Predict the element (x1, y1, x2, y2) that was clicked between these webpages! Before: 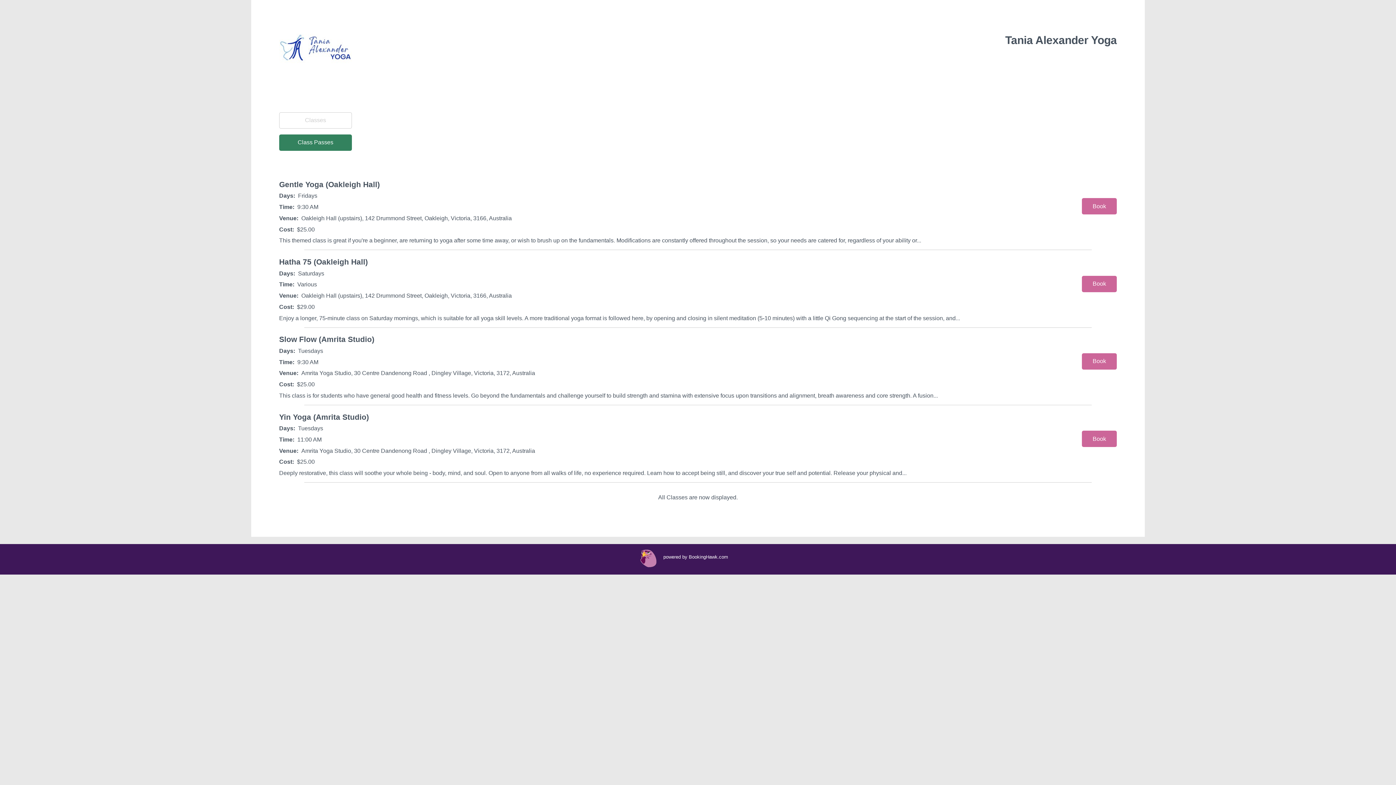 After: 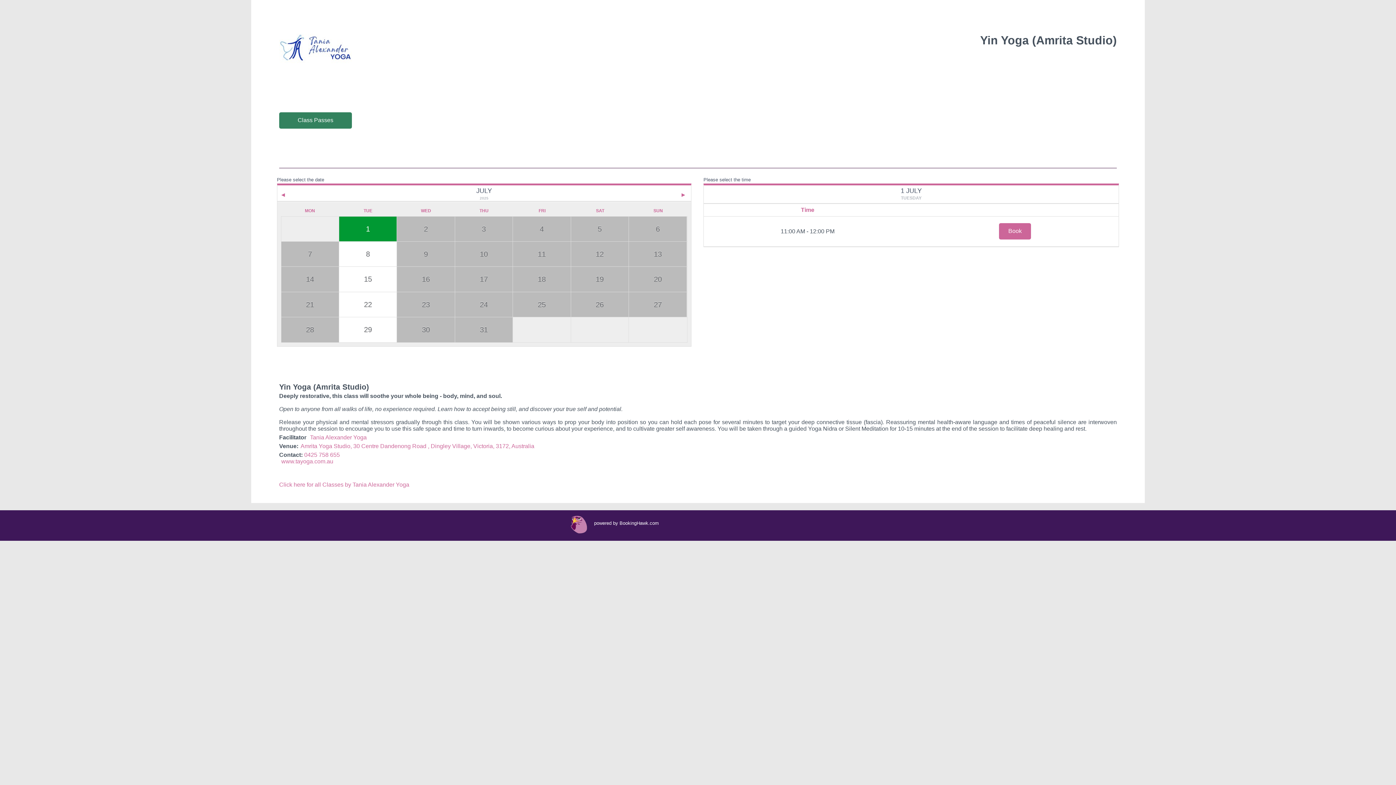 Action: label: Book bbox: (1082, 430, 1117, 447)